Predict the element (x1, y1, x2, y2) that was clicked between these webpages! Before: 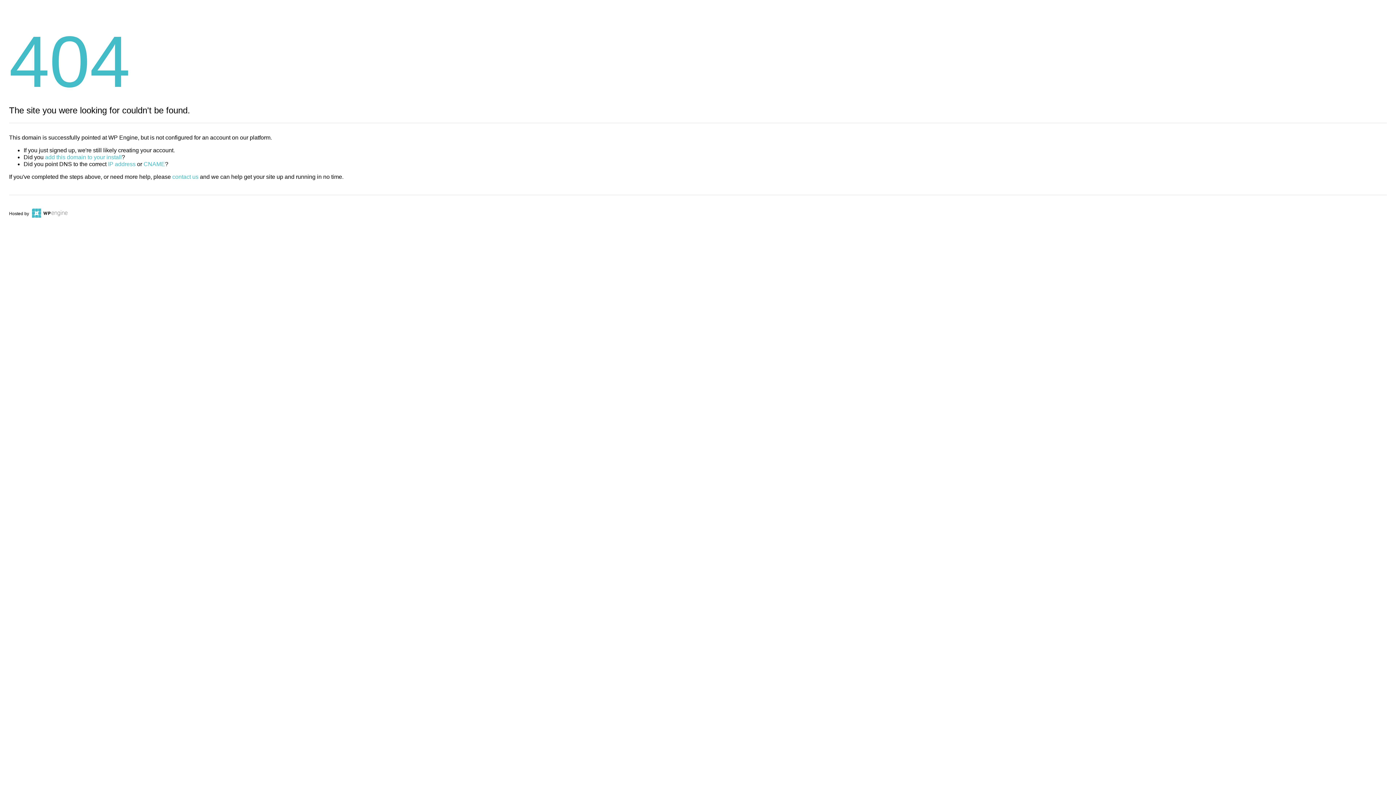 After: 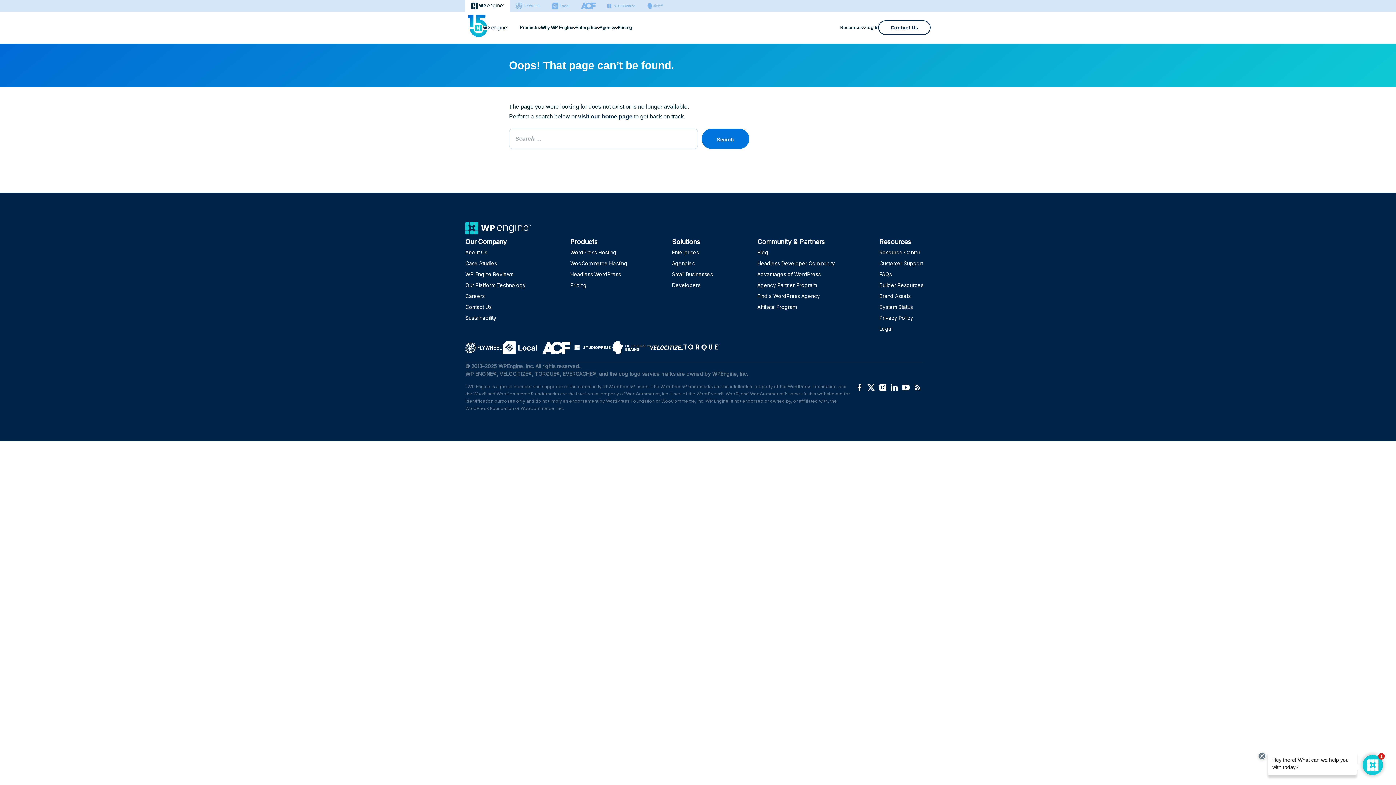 Action: bbox: (143, 161, 165, 167) label: CNAME